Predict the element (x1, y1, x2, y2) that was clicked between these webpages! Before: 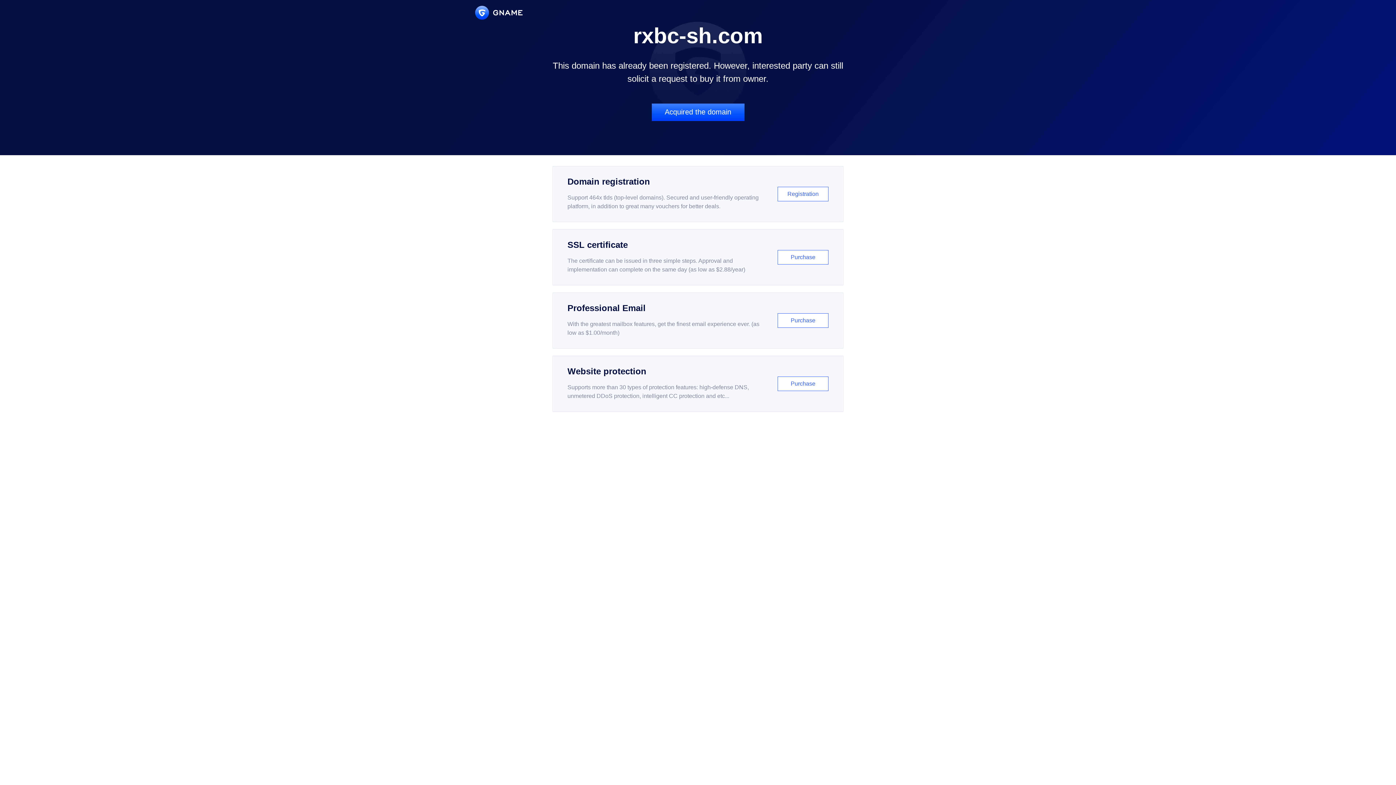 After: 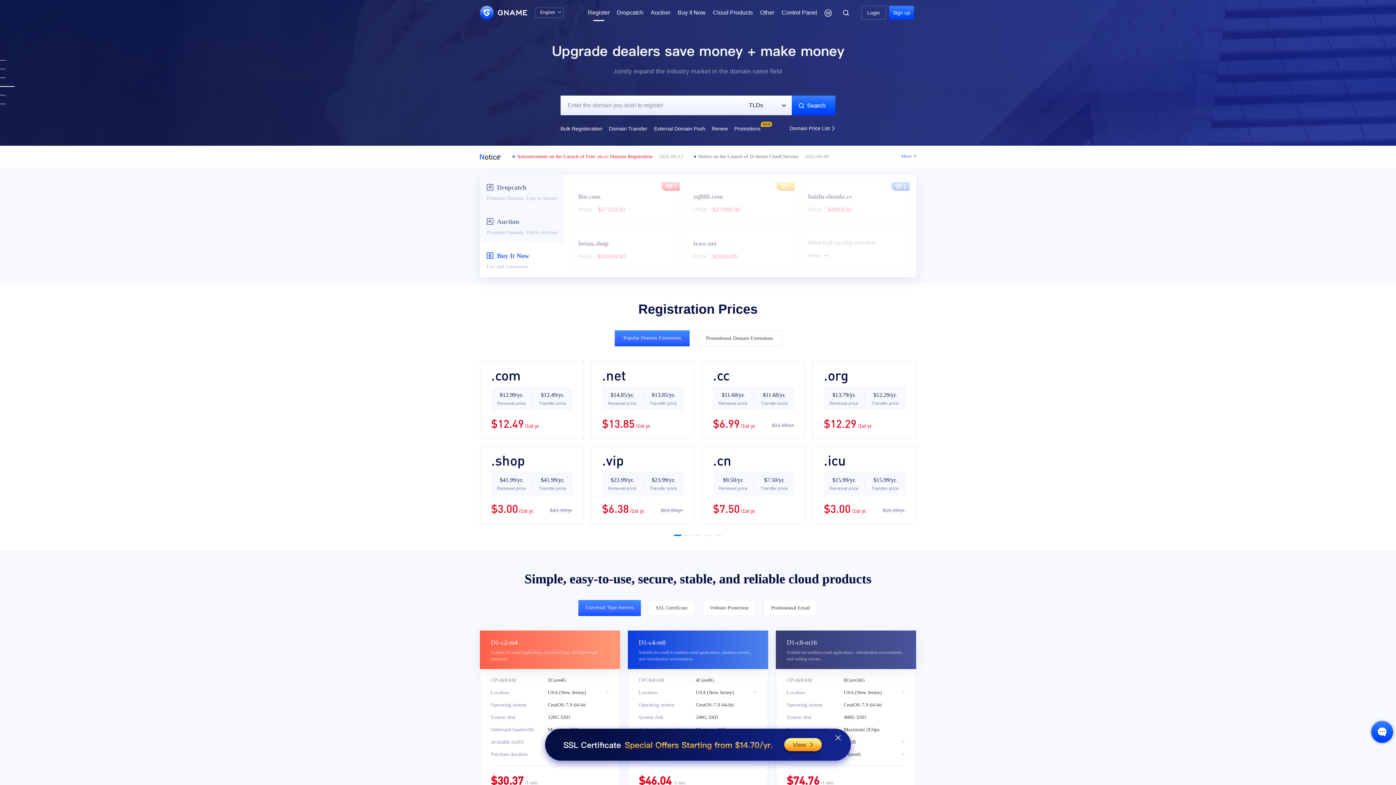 Action: bbox: (552, 166, 843, 222) label: Domain registration

Support 464x tlds (top-level domains). Secured and user-friendly operating platform, in addition to great many vouchers for better deals.

Registration